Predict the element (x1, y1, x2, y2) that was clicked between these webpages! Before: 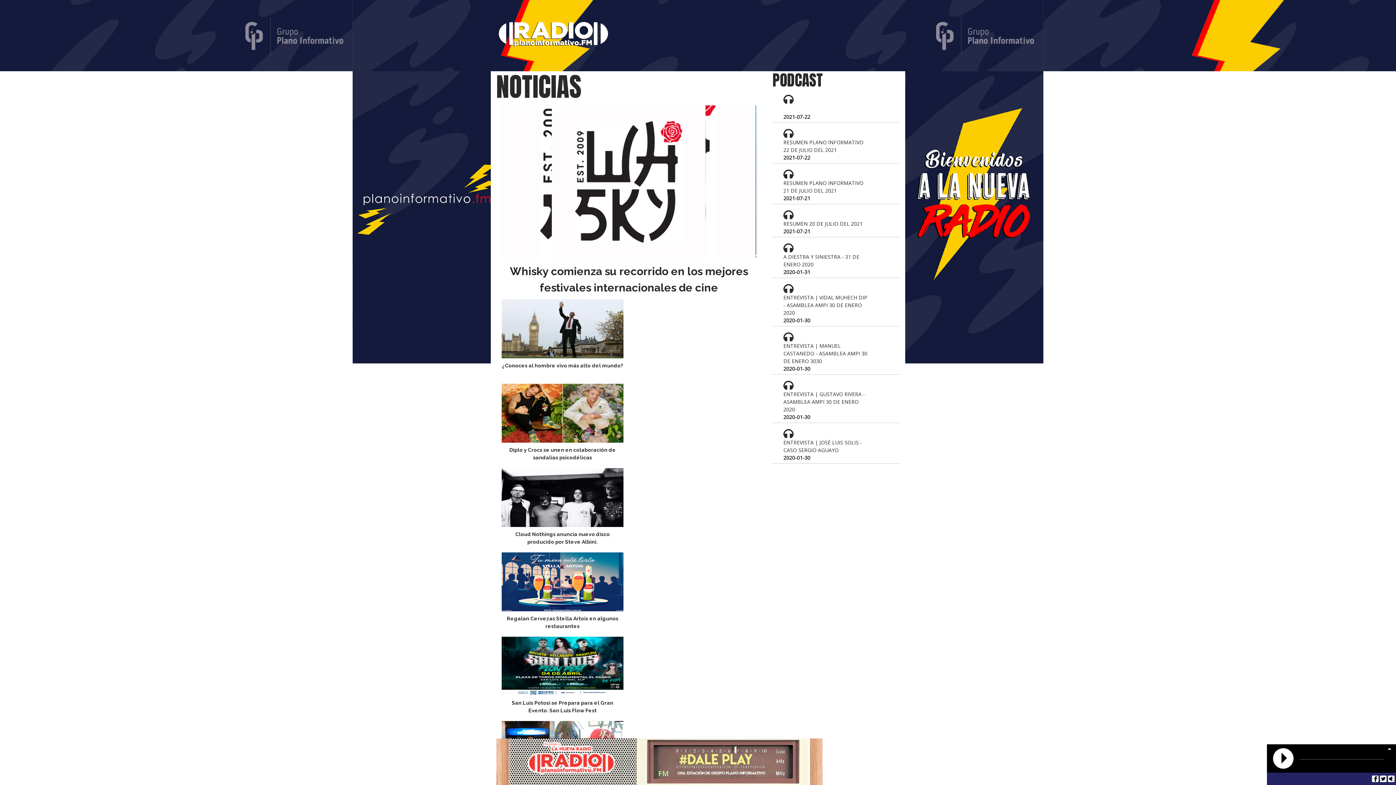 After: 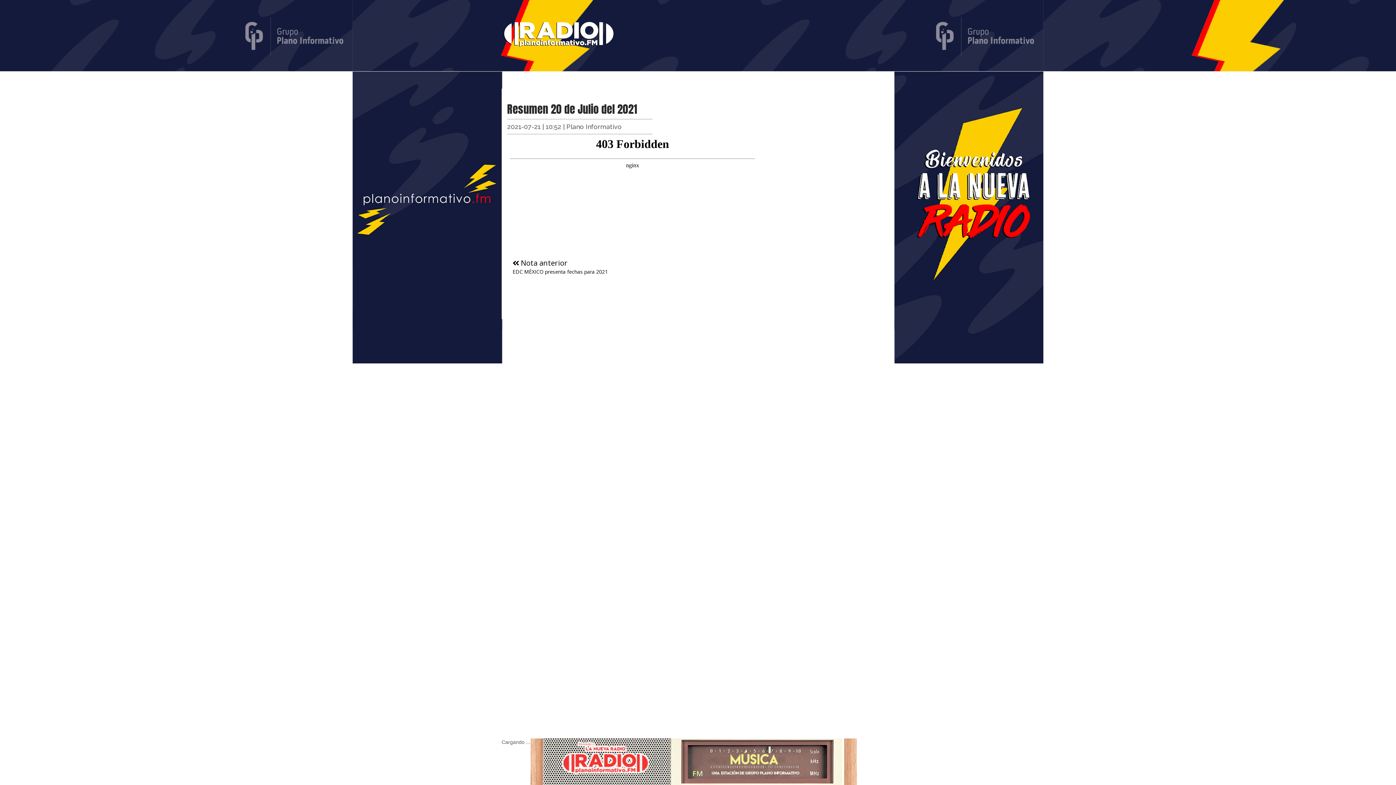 Action: bbox: (783, 207, 793, 221)